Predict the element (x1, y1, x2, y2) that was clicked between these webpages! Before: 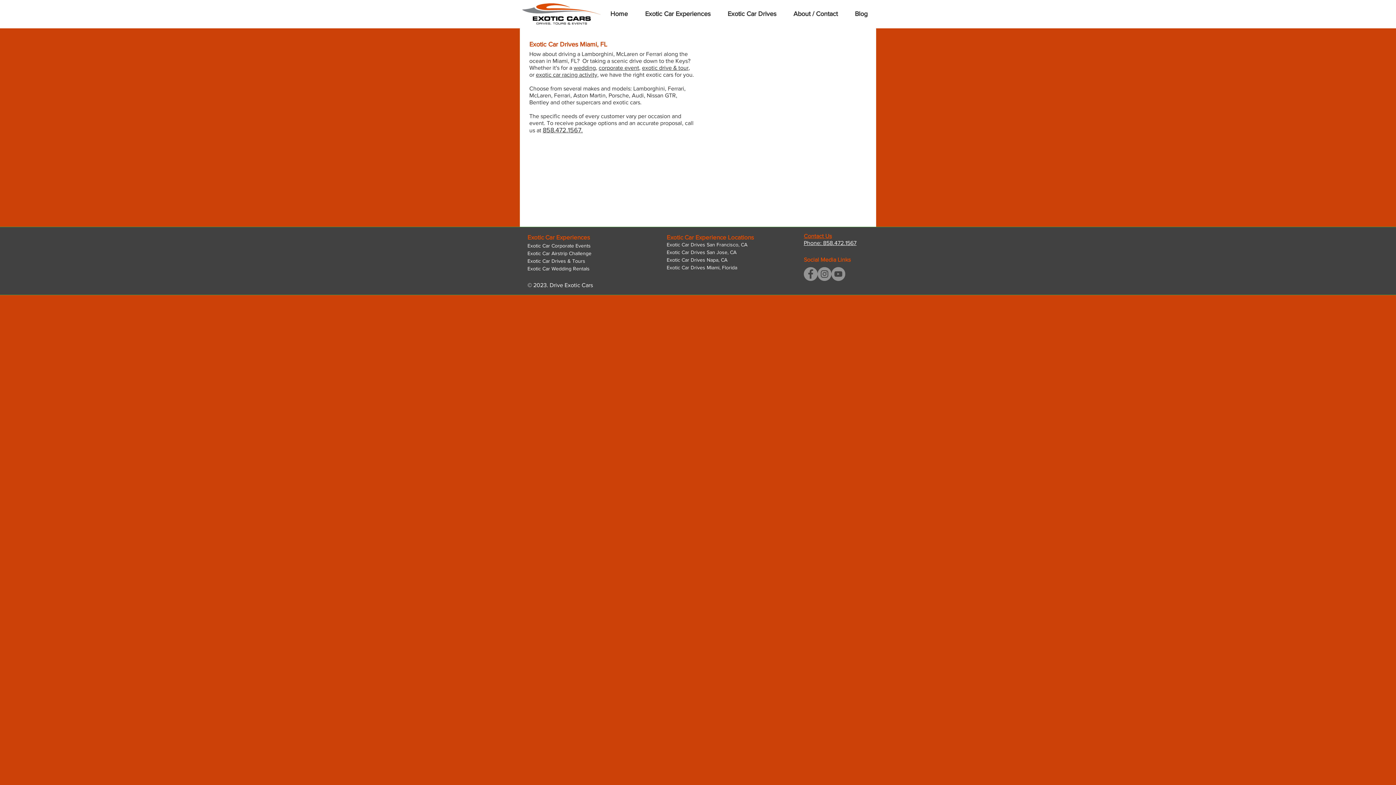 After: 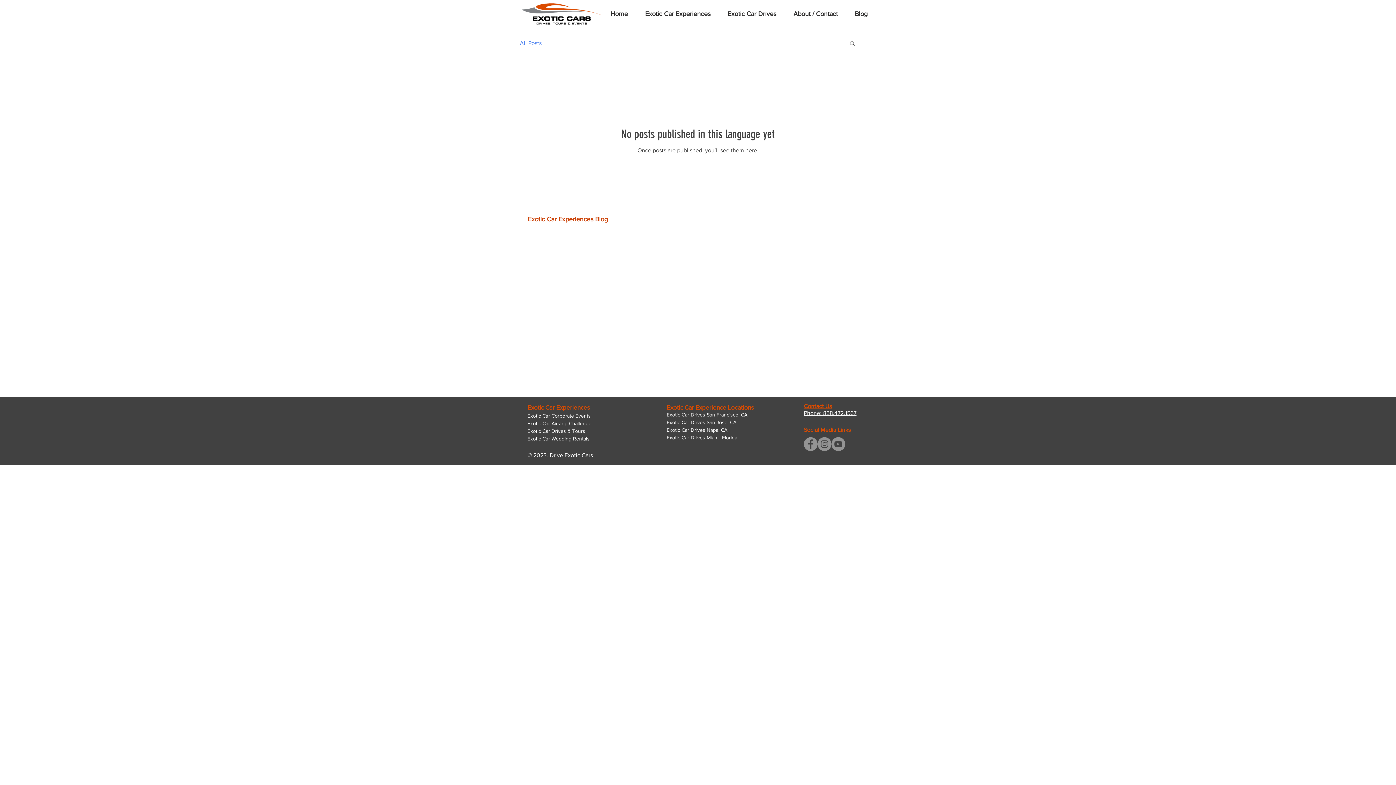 Action: label: Blog bbox: (846, 5, 876, 22)